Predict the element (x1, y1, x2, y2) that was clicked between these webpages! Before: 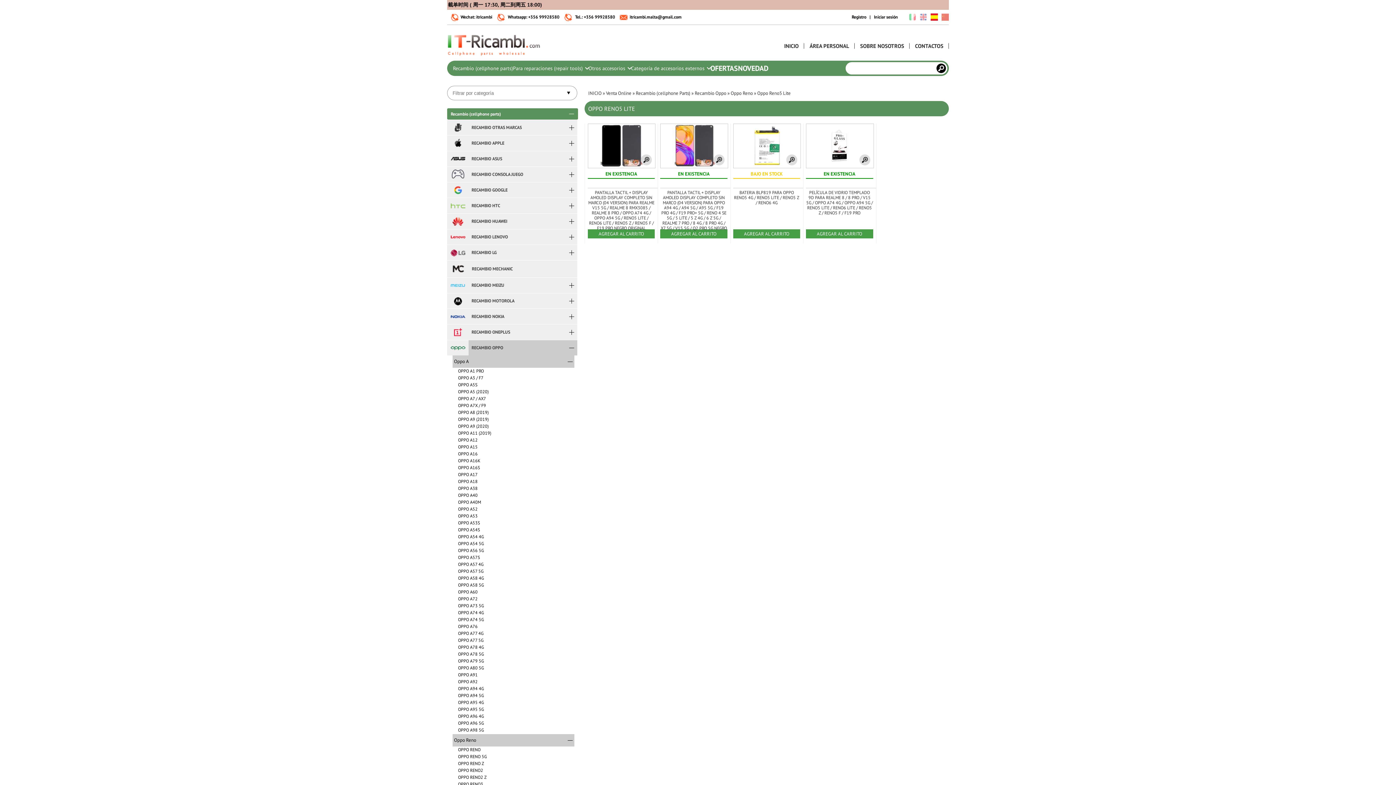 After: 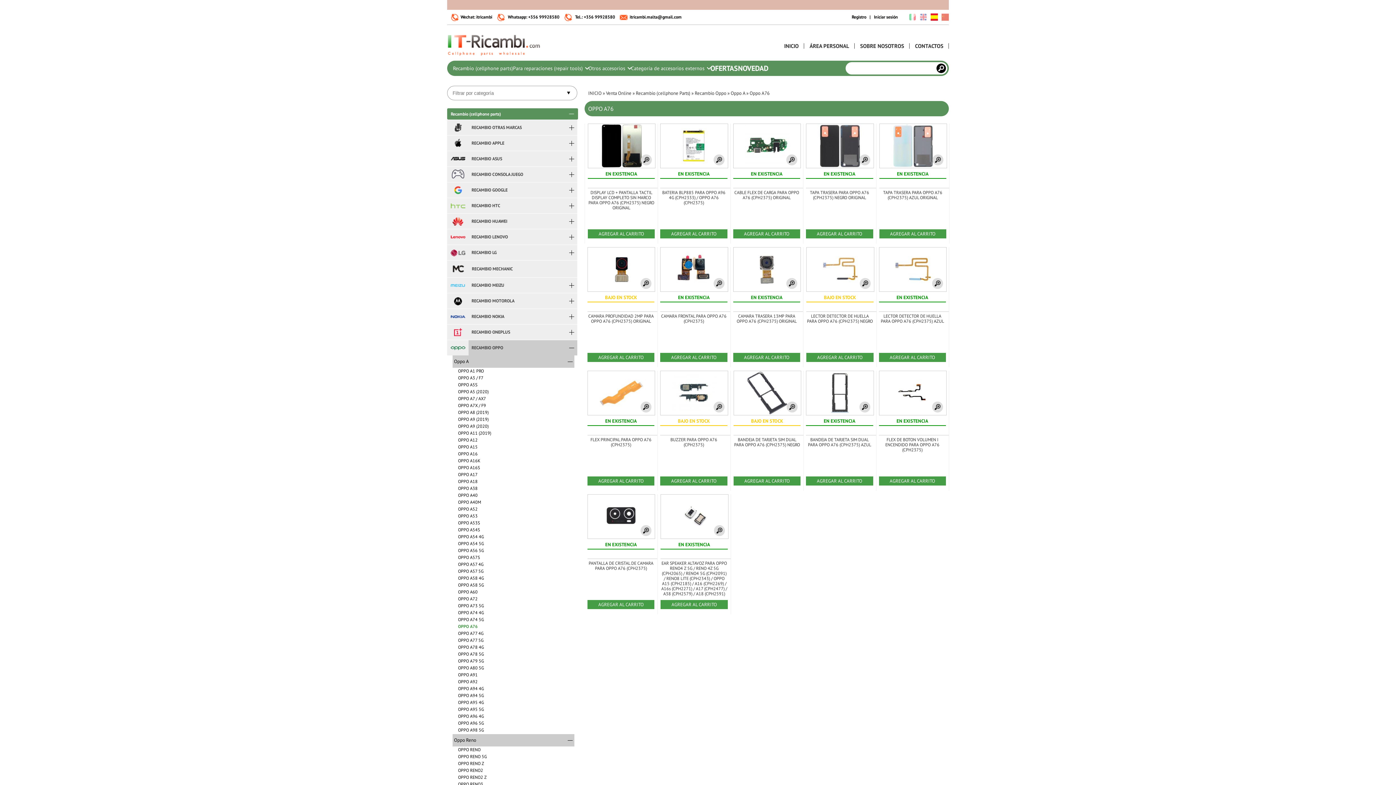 Action: label: OPPO A76 bbox: (452, 623, 588, 630)